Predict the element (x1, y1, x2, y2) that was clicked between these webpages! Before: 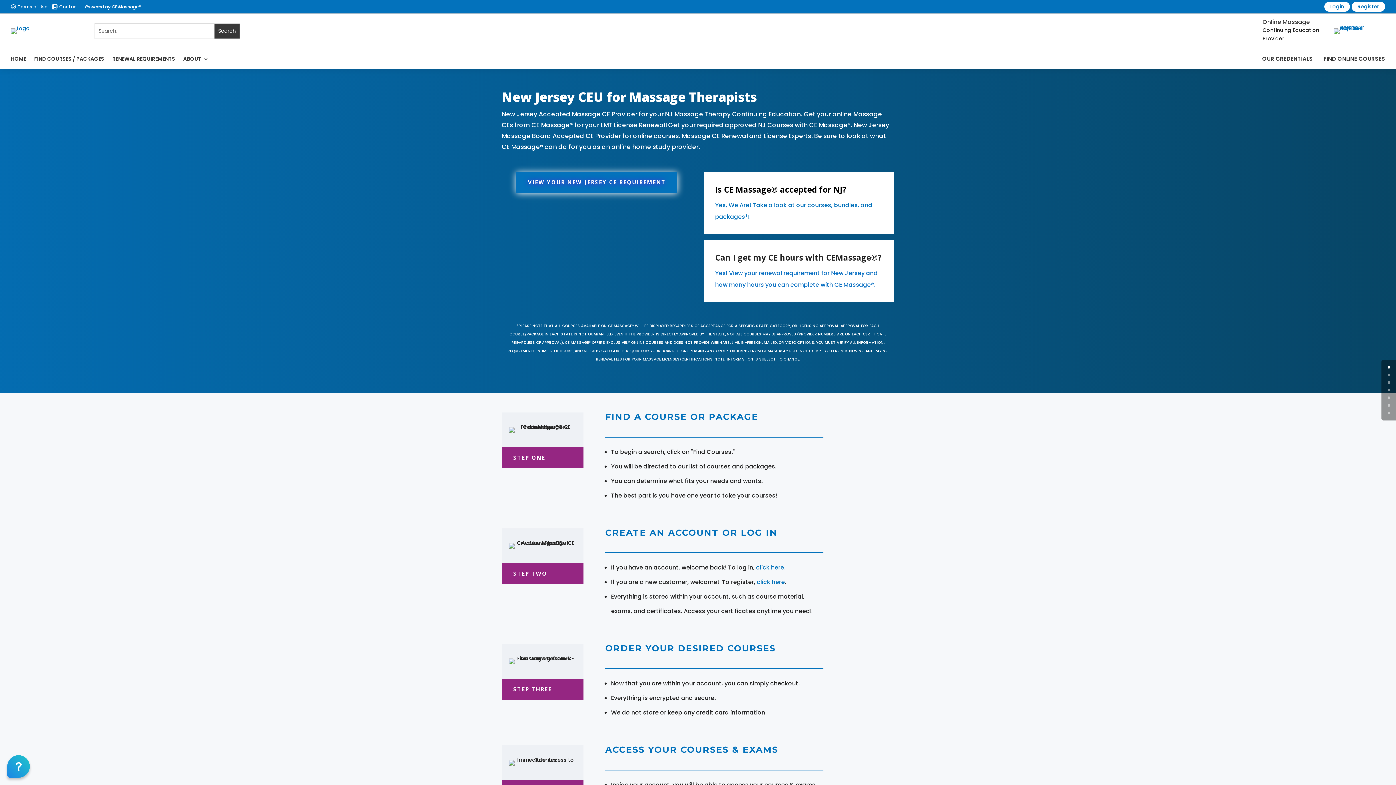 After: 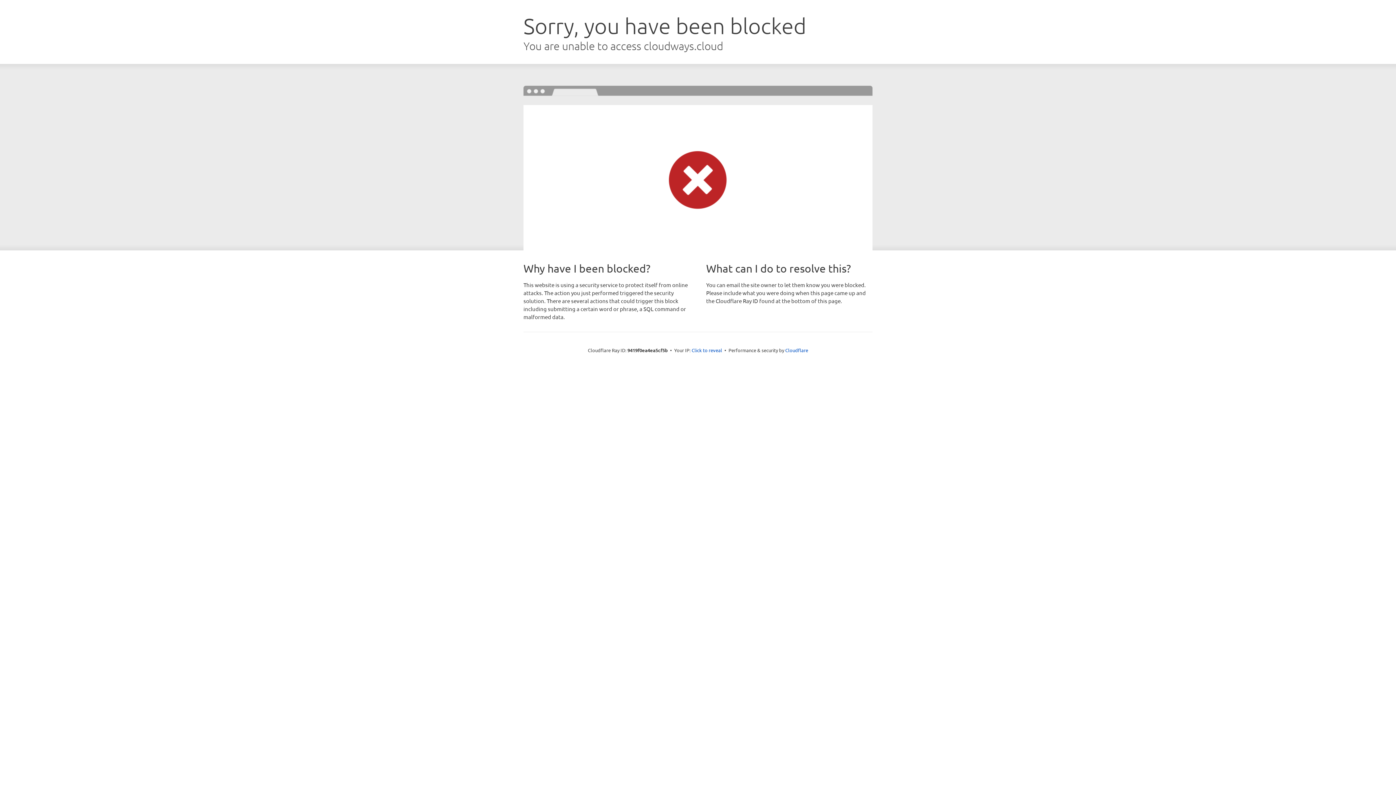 Action: bbox: (1323, 54, 1385, 63) label: FIND ONLINE COURSES